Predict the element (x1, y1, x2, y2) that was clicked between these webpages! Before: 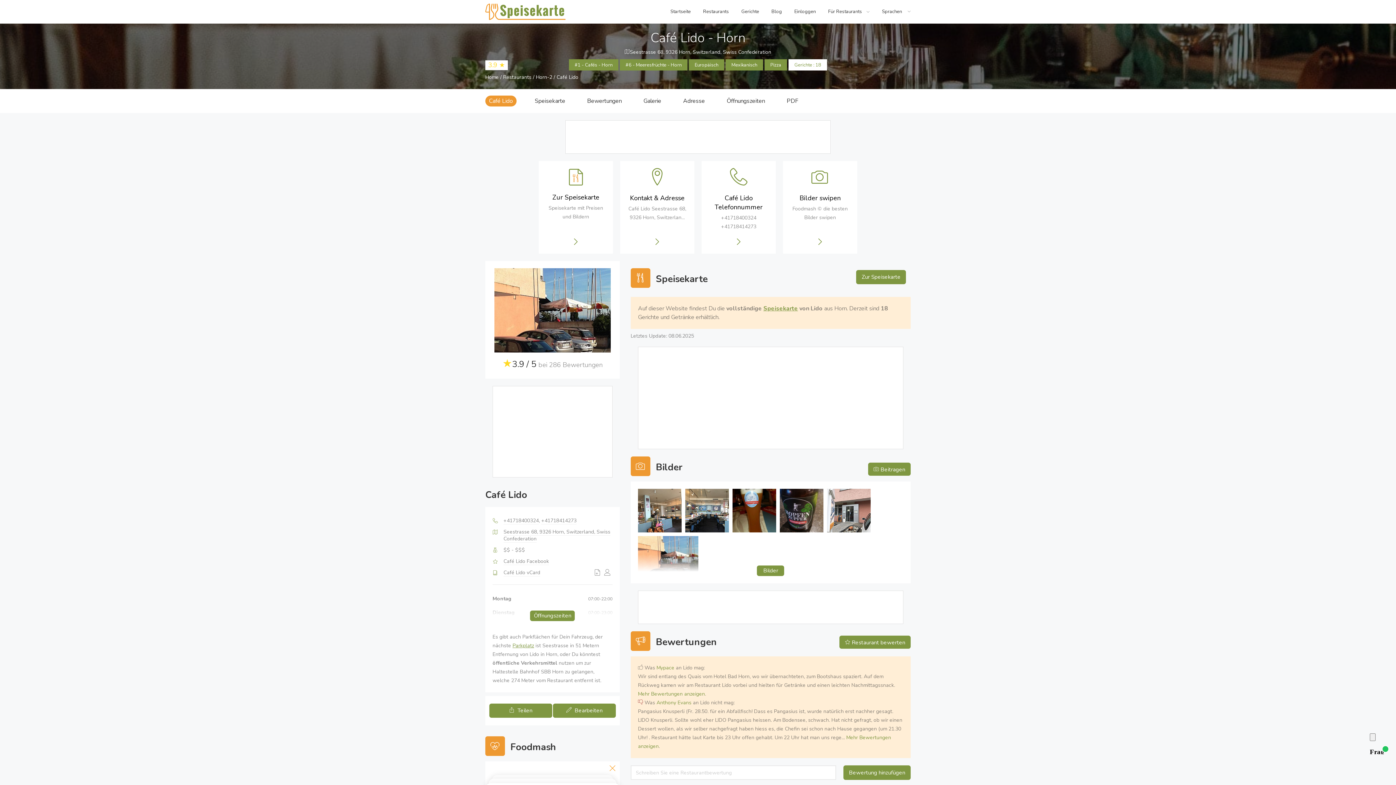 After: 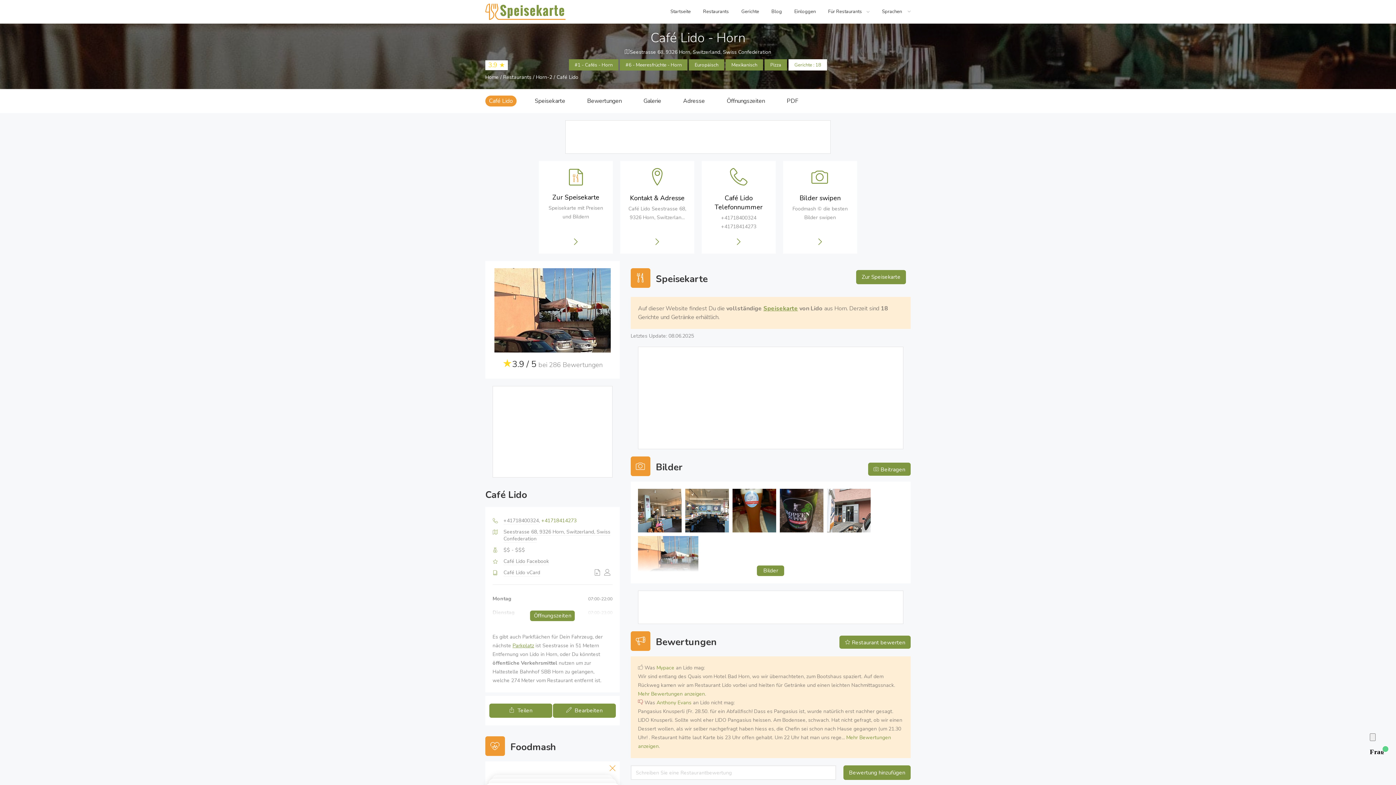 Action: bbox: (541, 517, 576, 524) label: +41718414273